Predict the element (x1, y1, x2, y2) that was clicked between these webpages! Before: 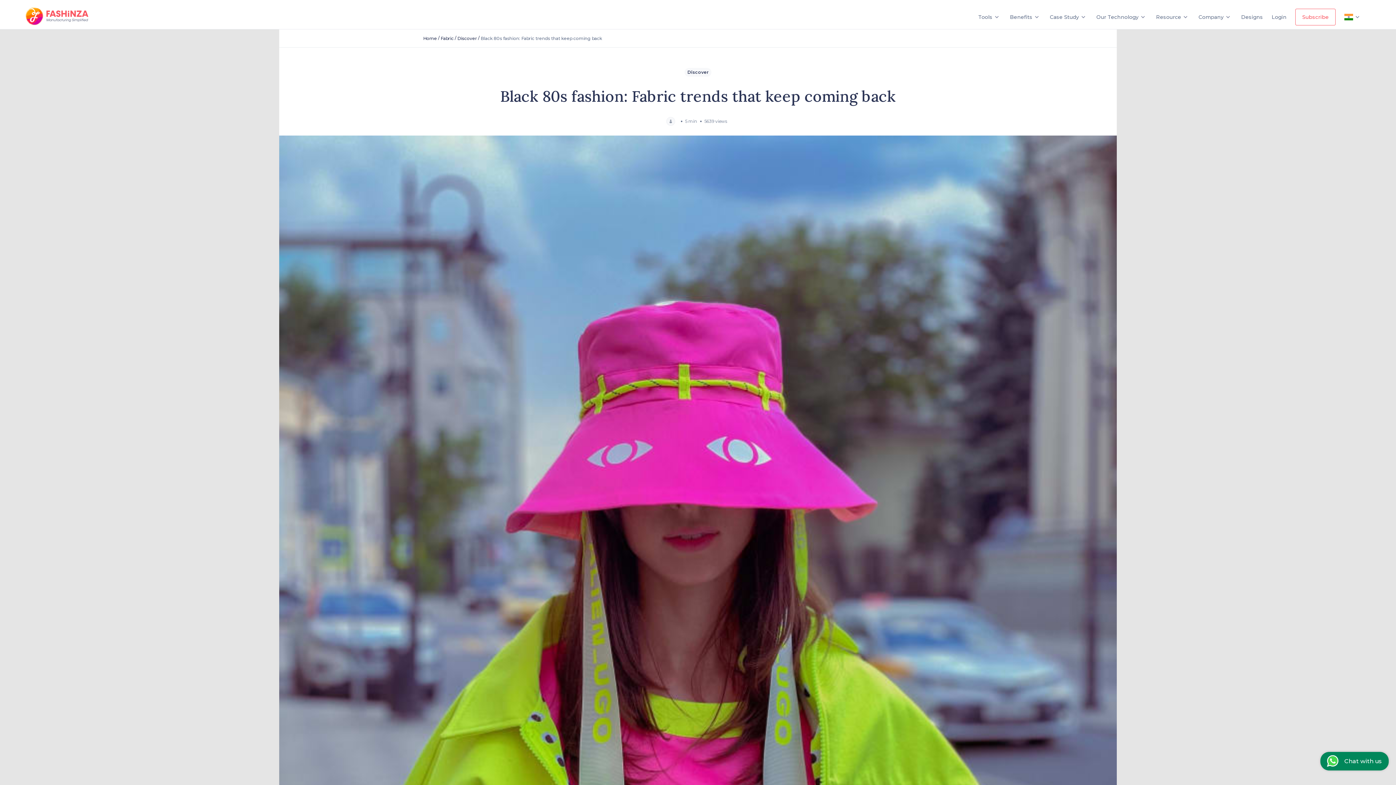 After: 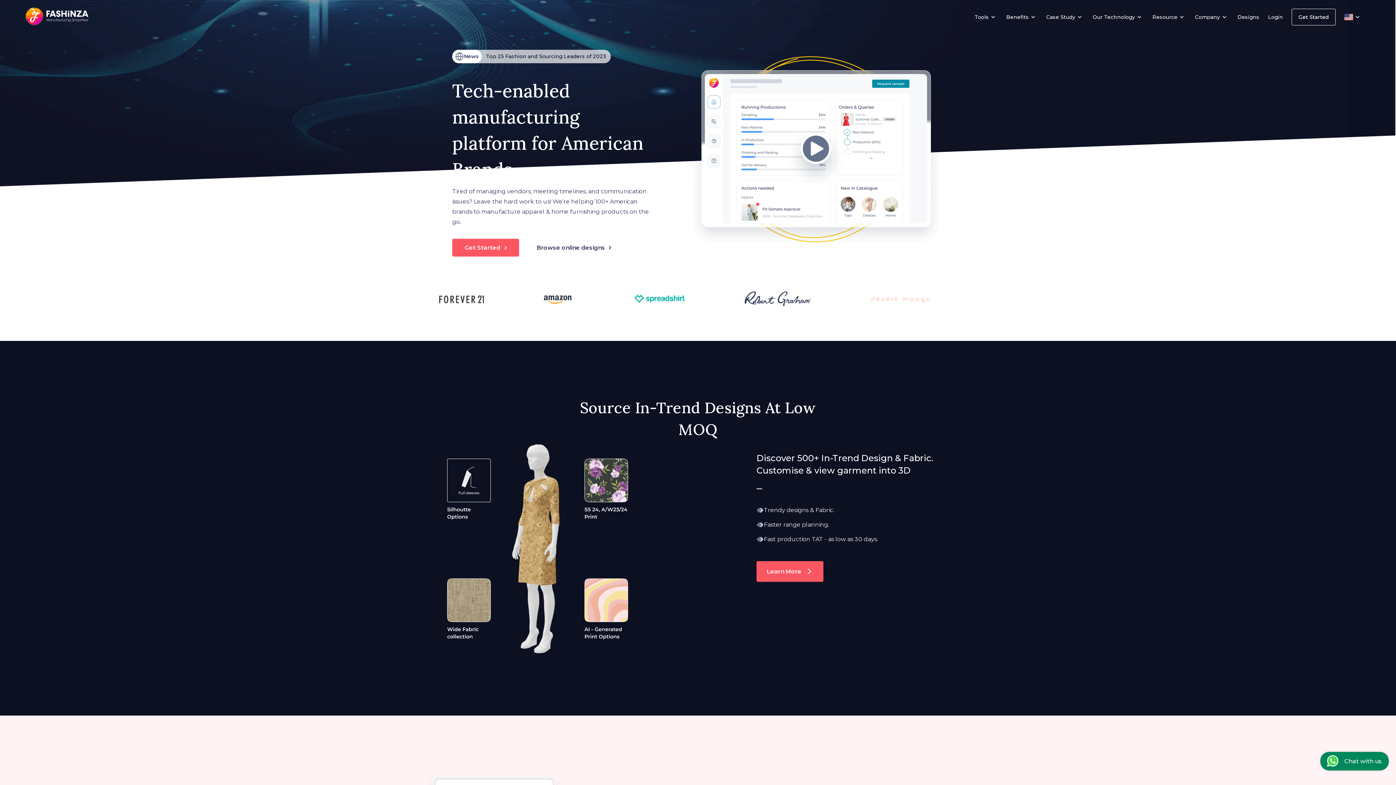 Action: bbox: (25, 7, 88, 26)